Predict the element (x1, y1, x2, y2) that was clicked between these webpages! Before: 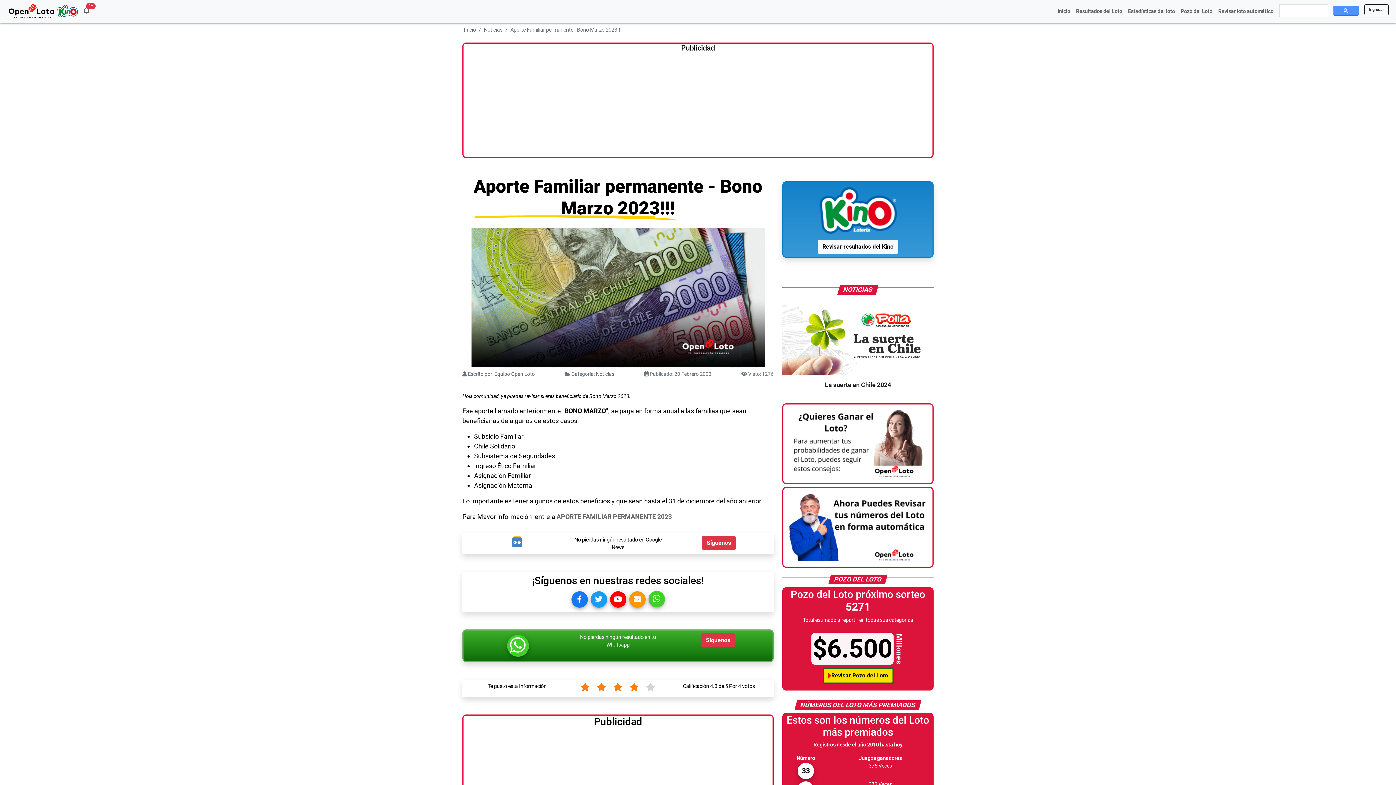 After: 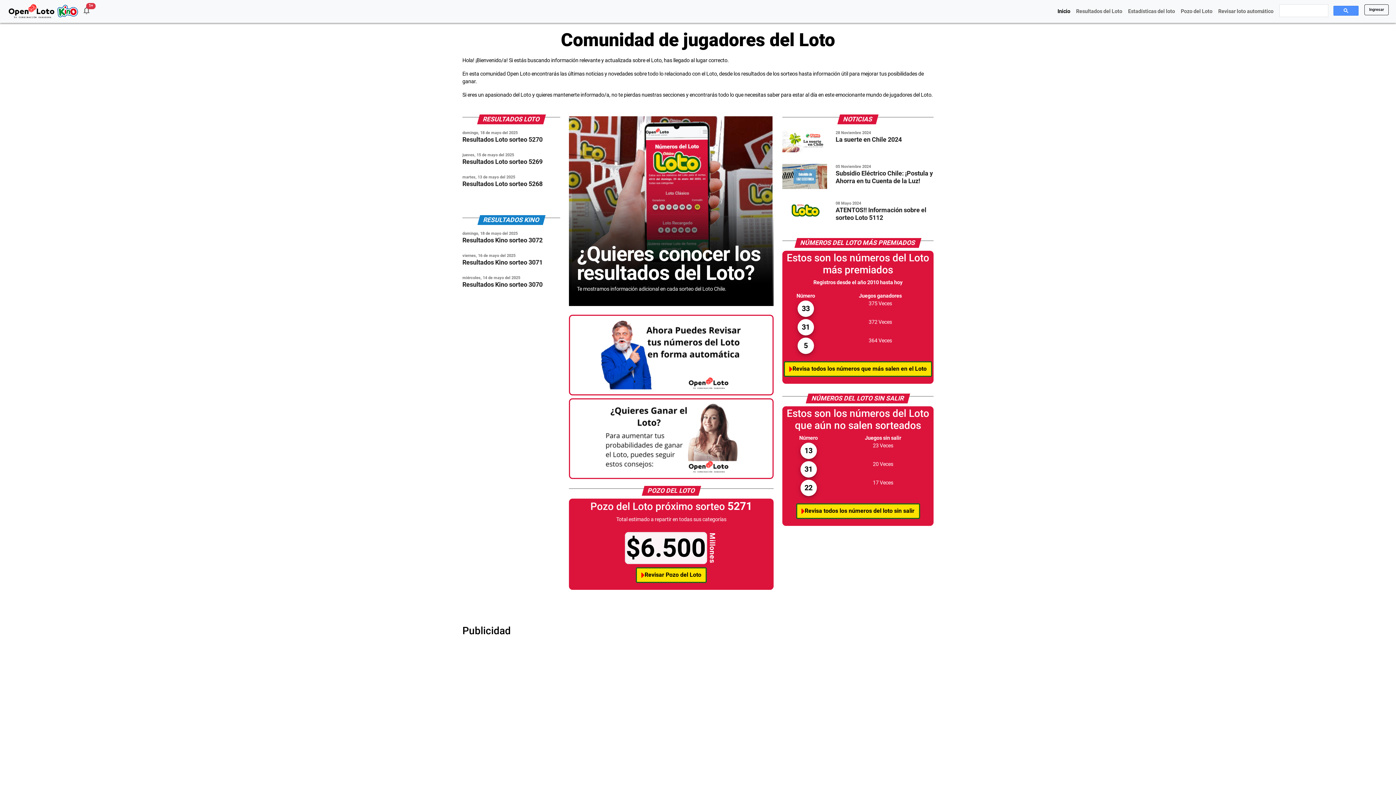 Action: label: Inicio bbox: (1057, 8, 1070, 14)